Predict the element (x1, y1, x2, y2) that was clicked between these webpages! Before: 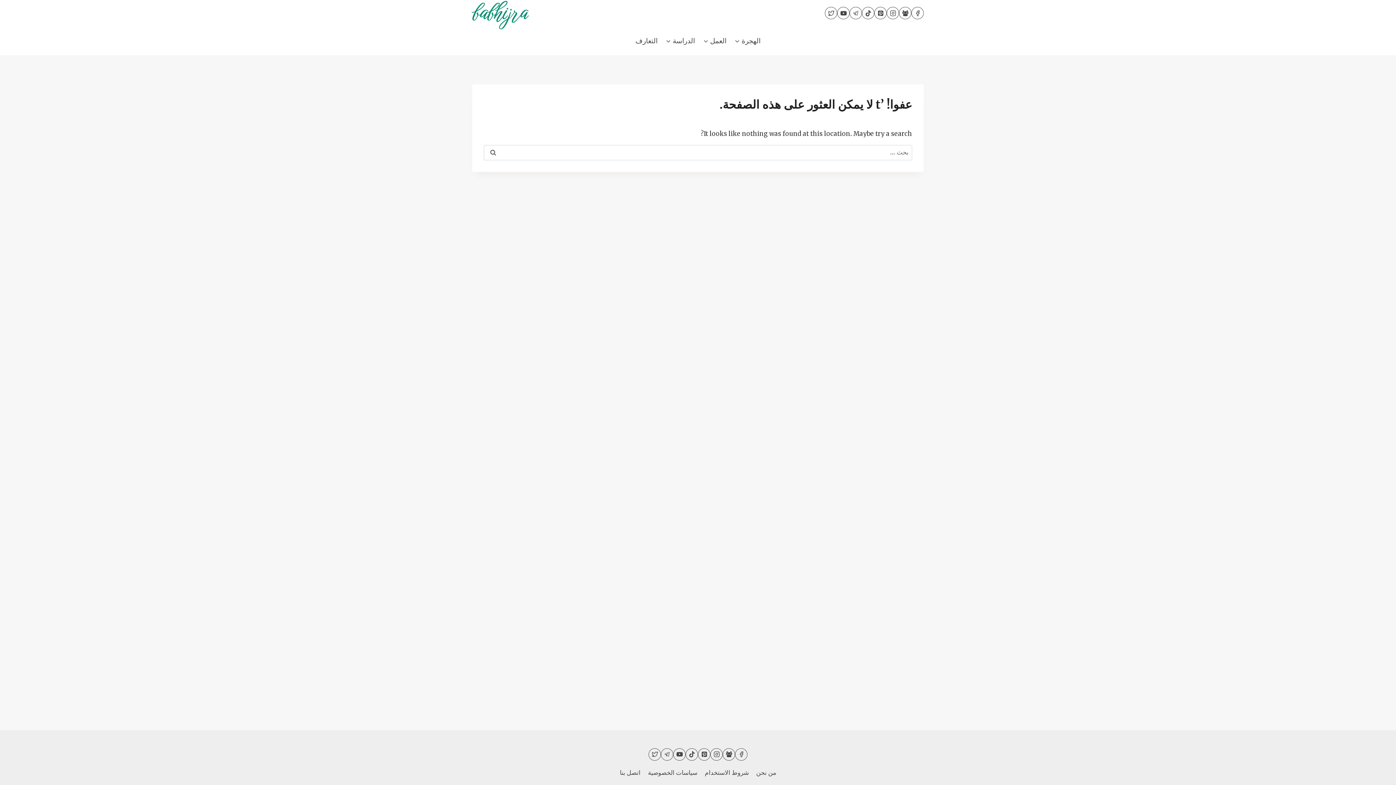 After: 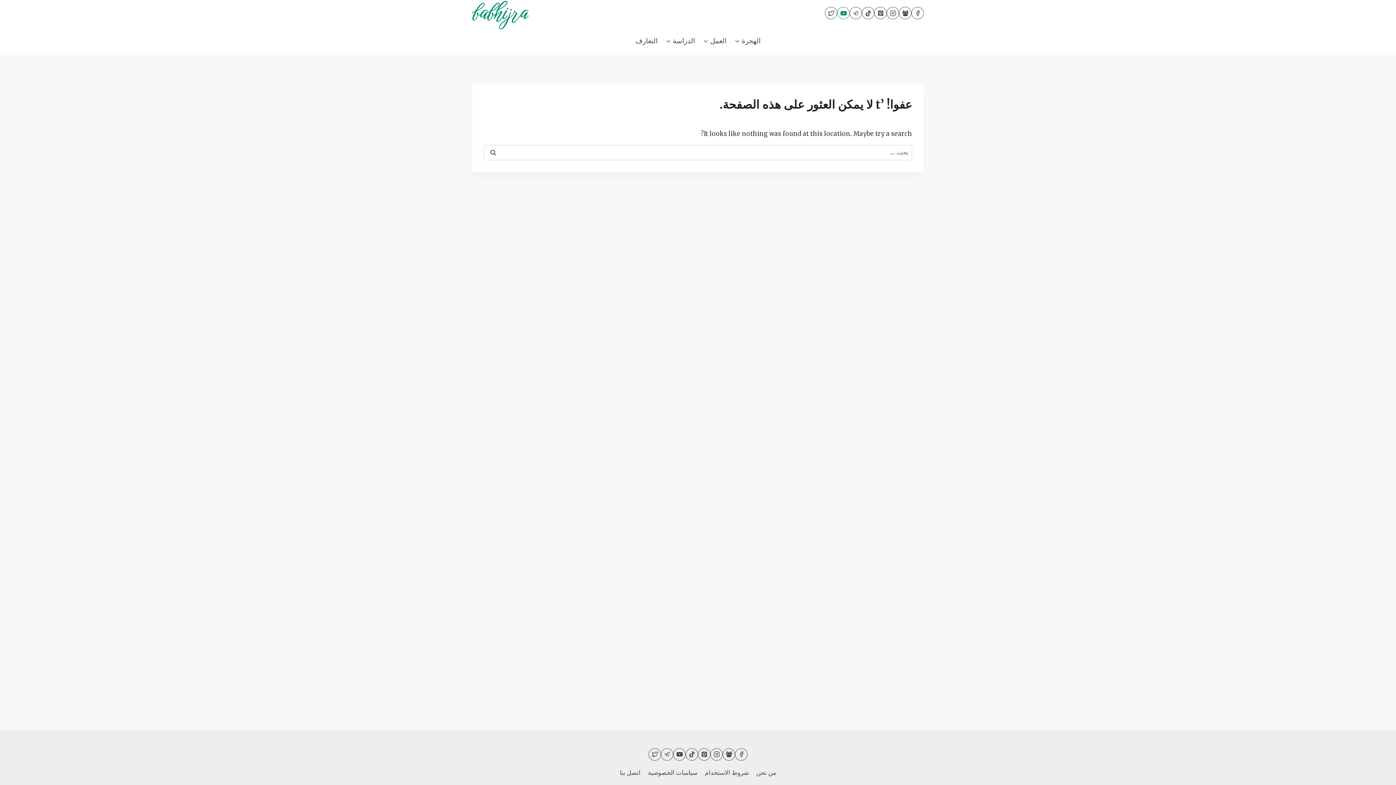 Action: bbox: (837, 6, 849, 19) label: YouTube